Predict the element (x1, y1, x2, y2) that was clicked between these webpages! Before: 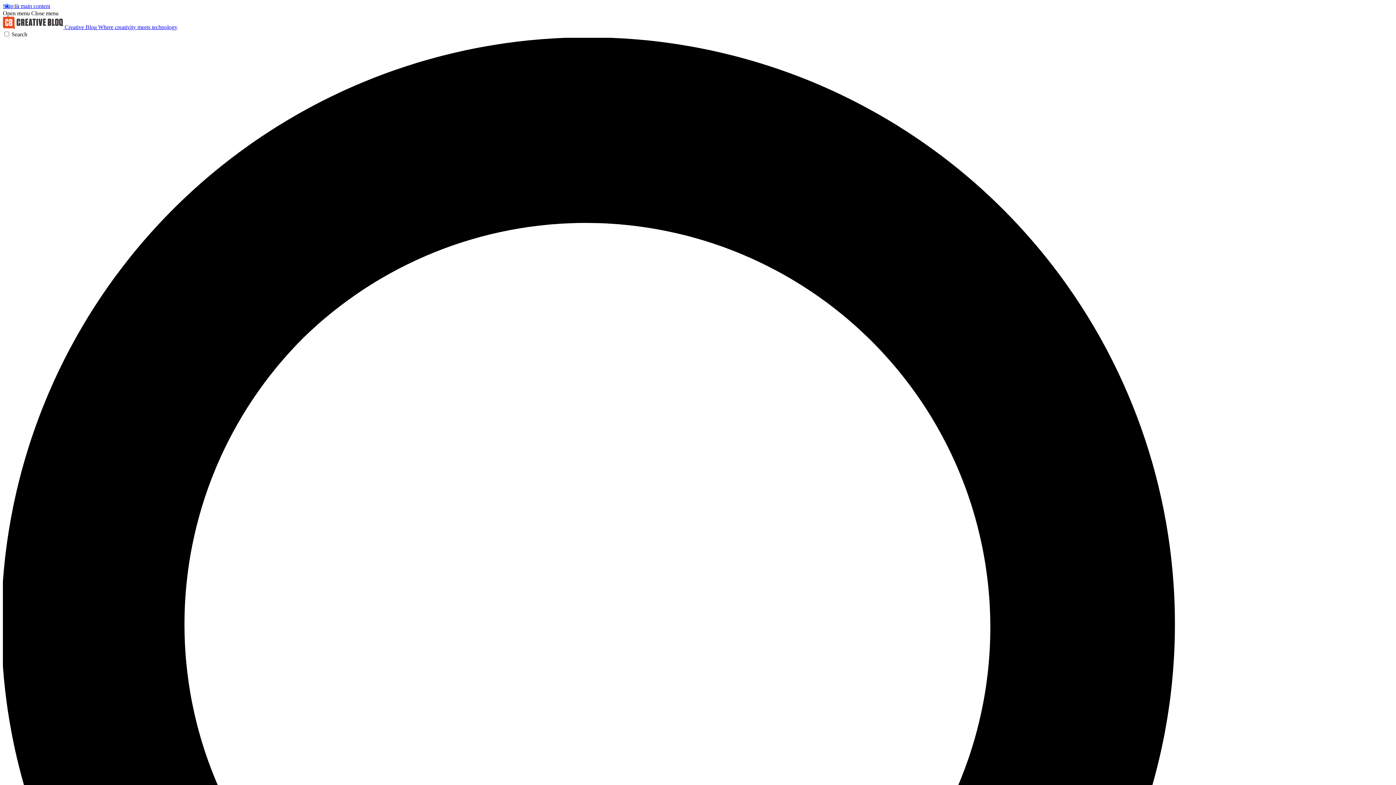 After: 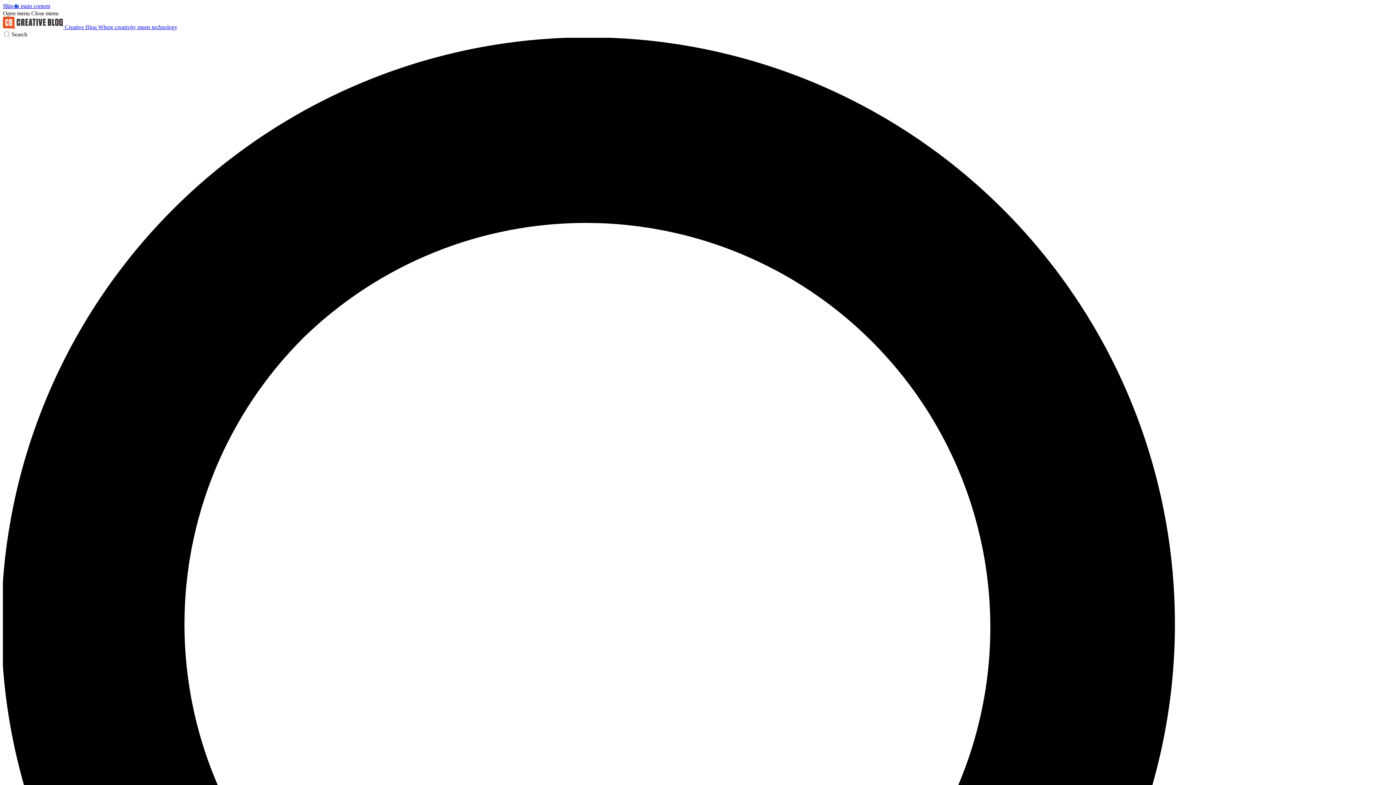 Action: bbox: (2, 10, 29, 16) label: Open menu